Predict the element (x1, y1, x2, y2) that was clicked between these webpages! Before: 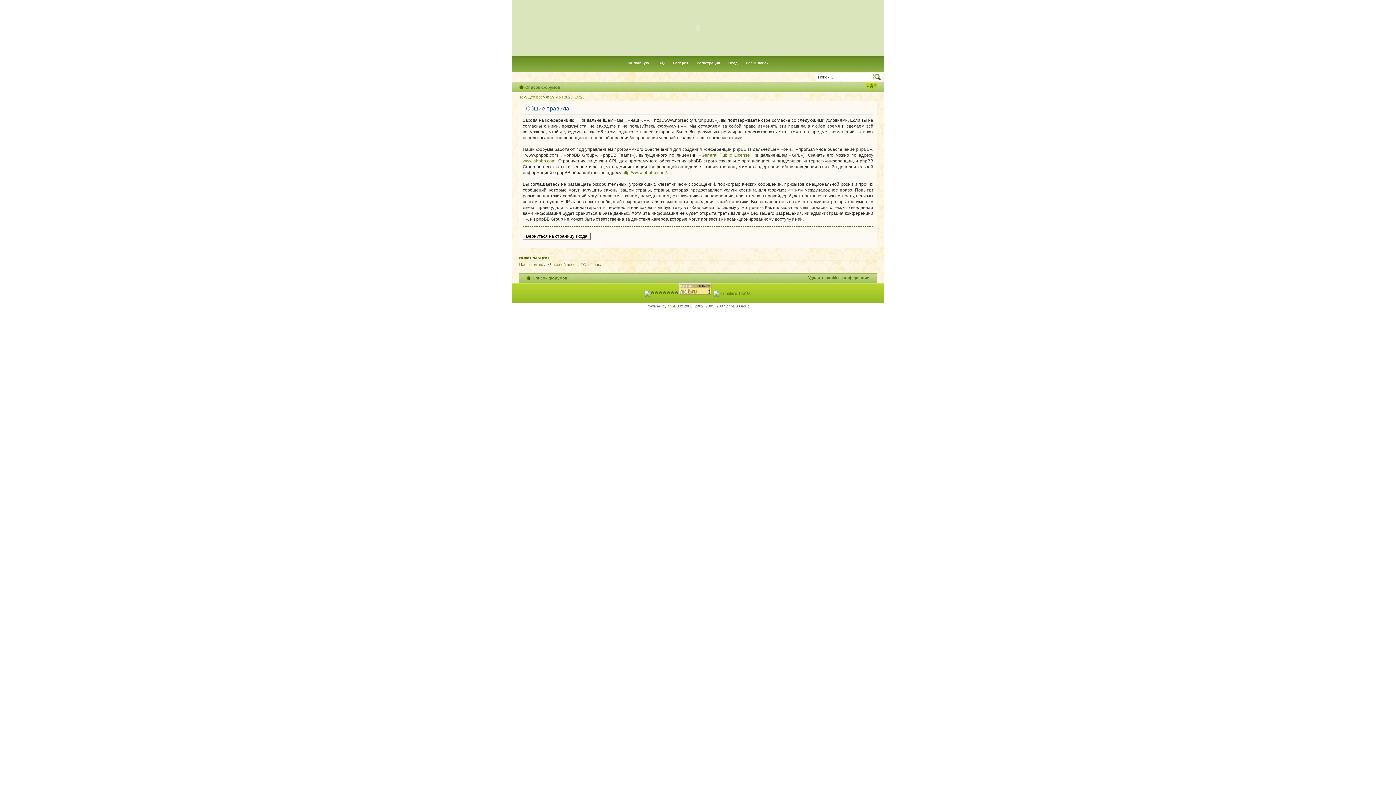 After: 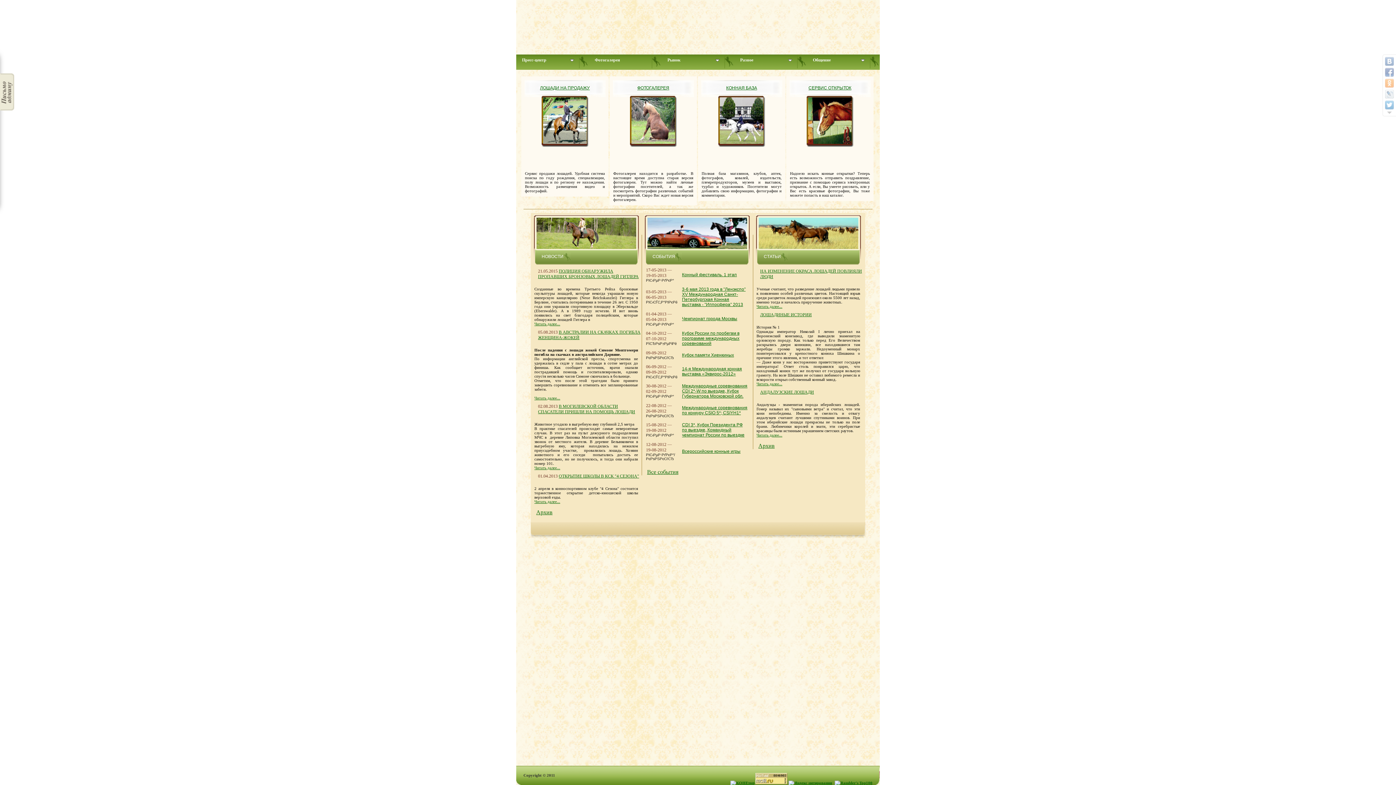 Action: label: На главную bbox: (624, 56, 652, 70)